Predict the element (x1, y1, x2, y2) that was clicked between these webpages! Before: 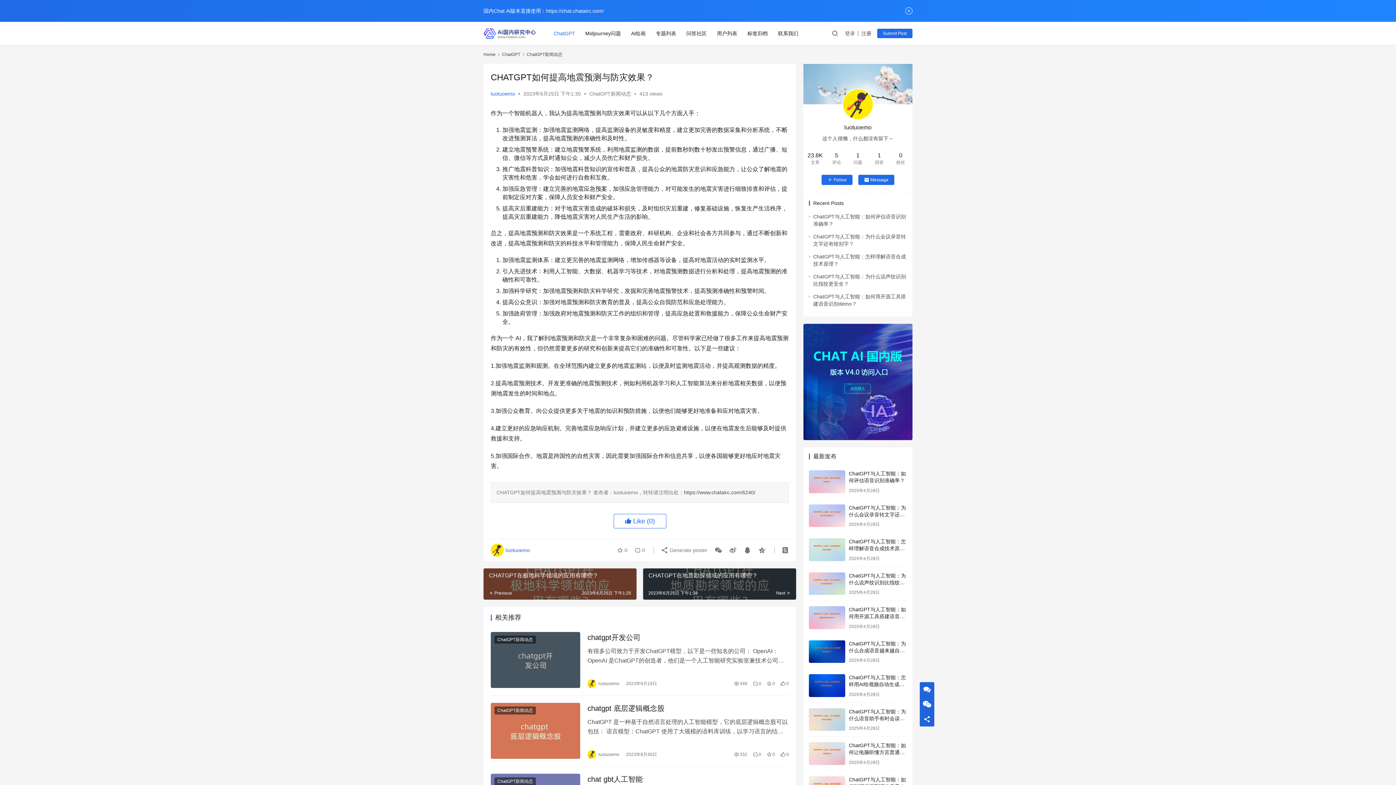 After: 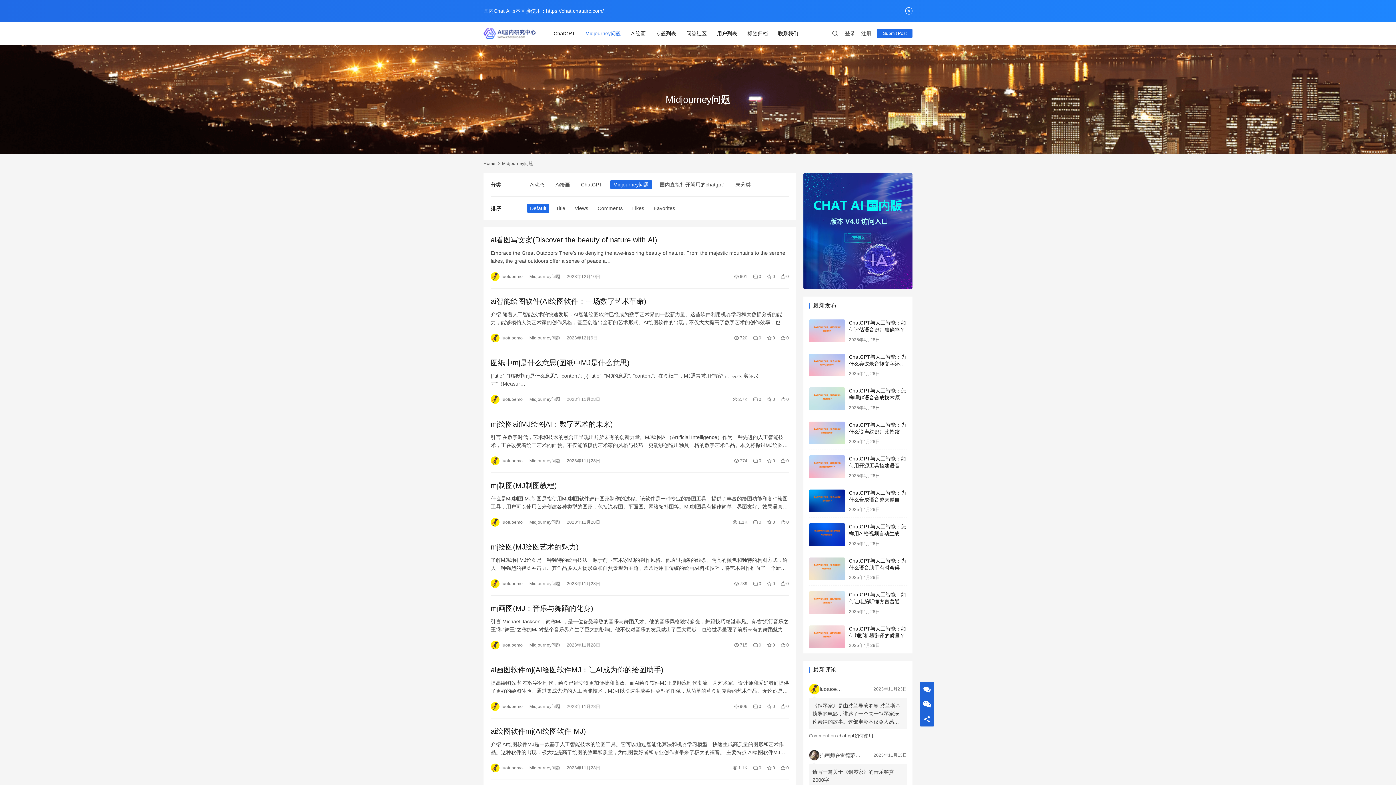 Action: label: Midjourney问题 bbox: (580, 21, 626, 45)